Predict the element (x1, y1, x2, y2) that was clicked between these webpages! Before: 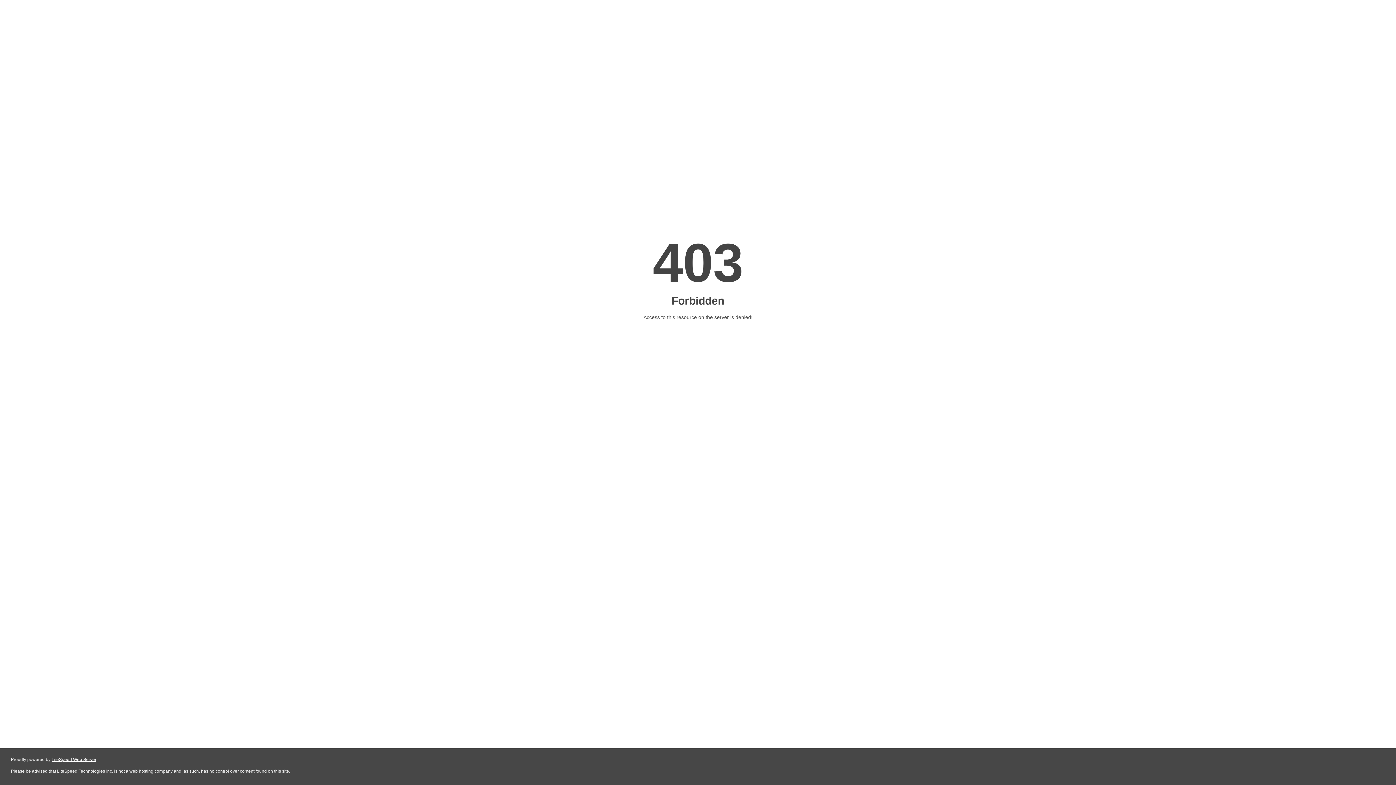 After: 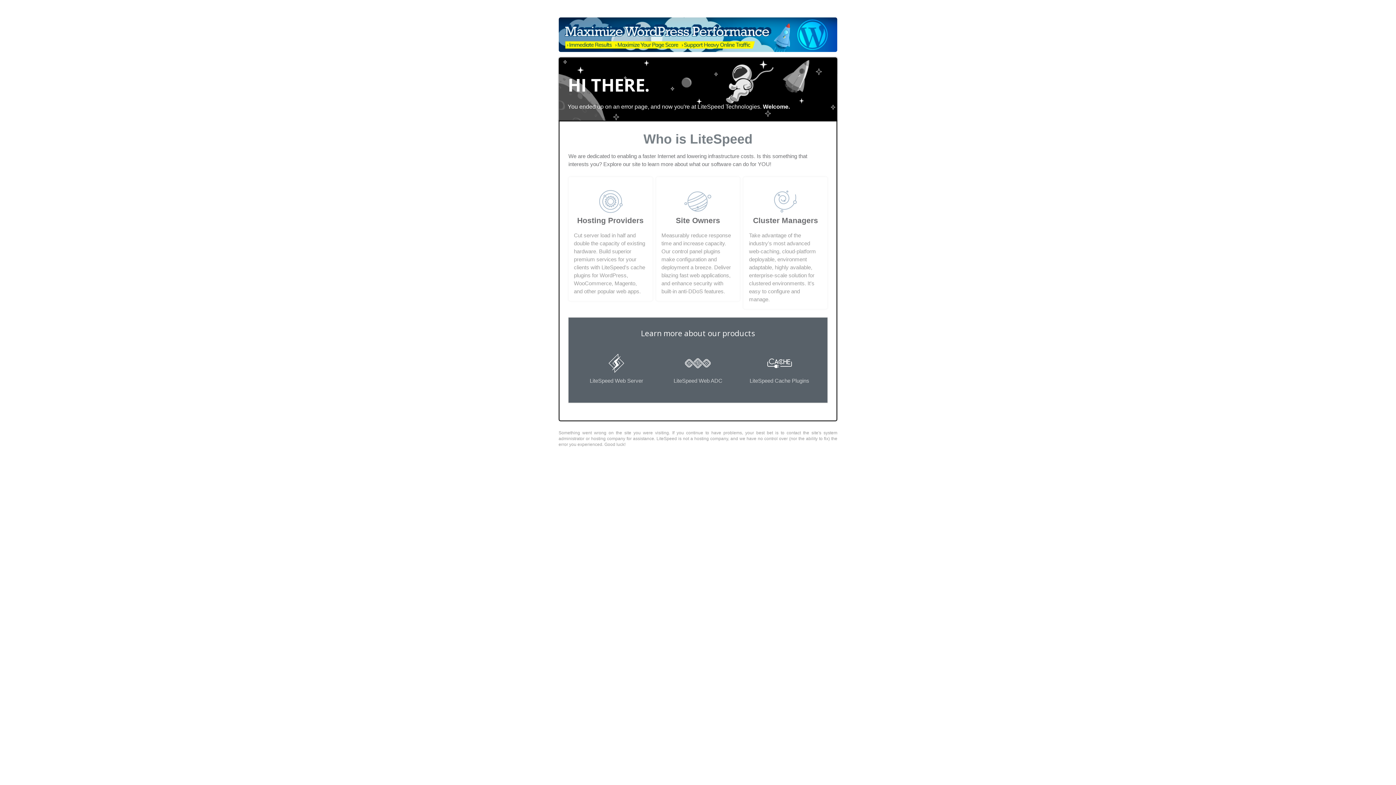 Action: label: LiteSpeed Web Server bbox: (51, 757, 96, 762)